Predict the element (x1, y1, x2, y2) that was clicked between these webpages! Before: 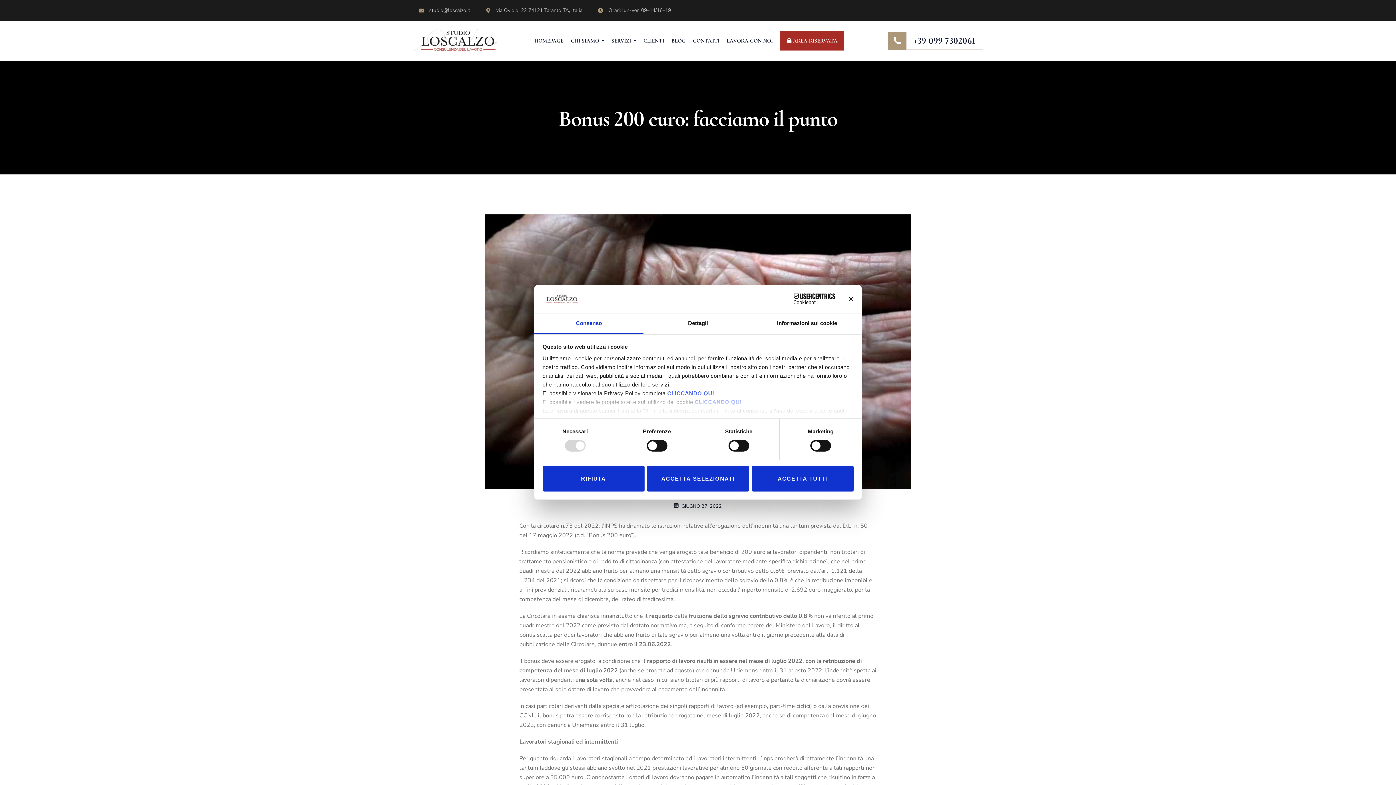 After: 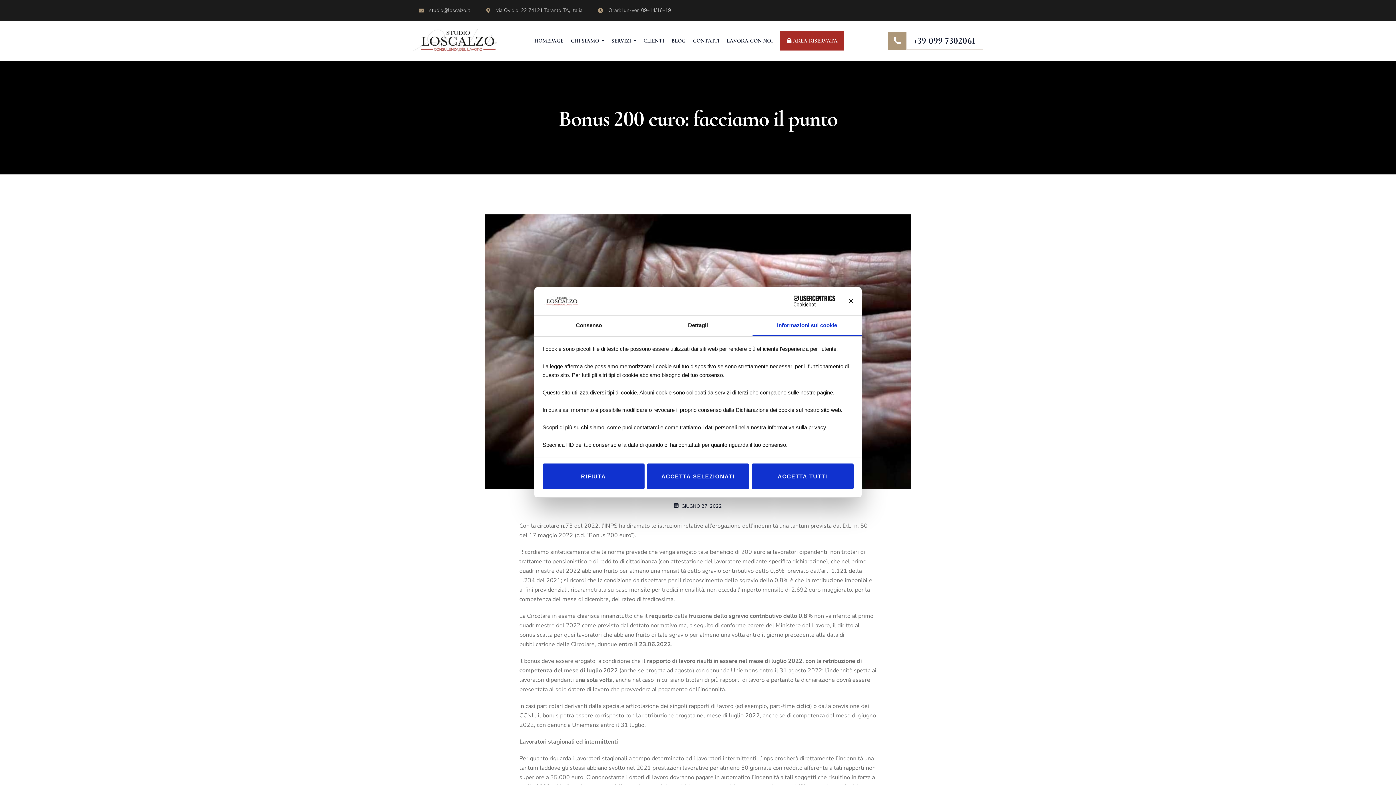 Action: bbox: (752, 313, 861, 334) label: Informazioni sui cookie